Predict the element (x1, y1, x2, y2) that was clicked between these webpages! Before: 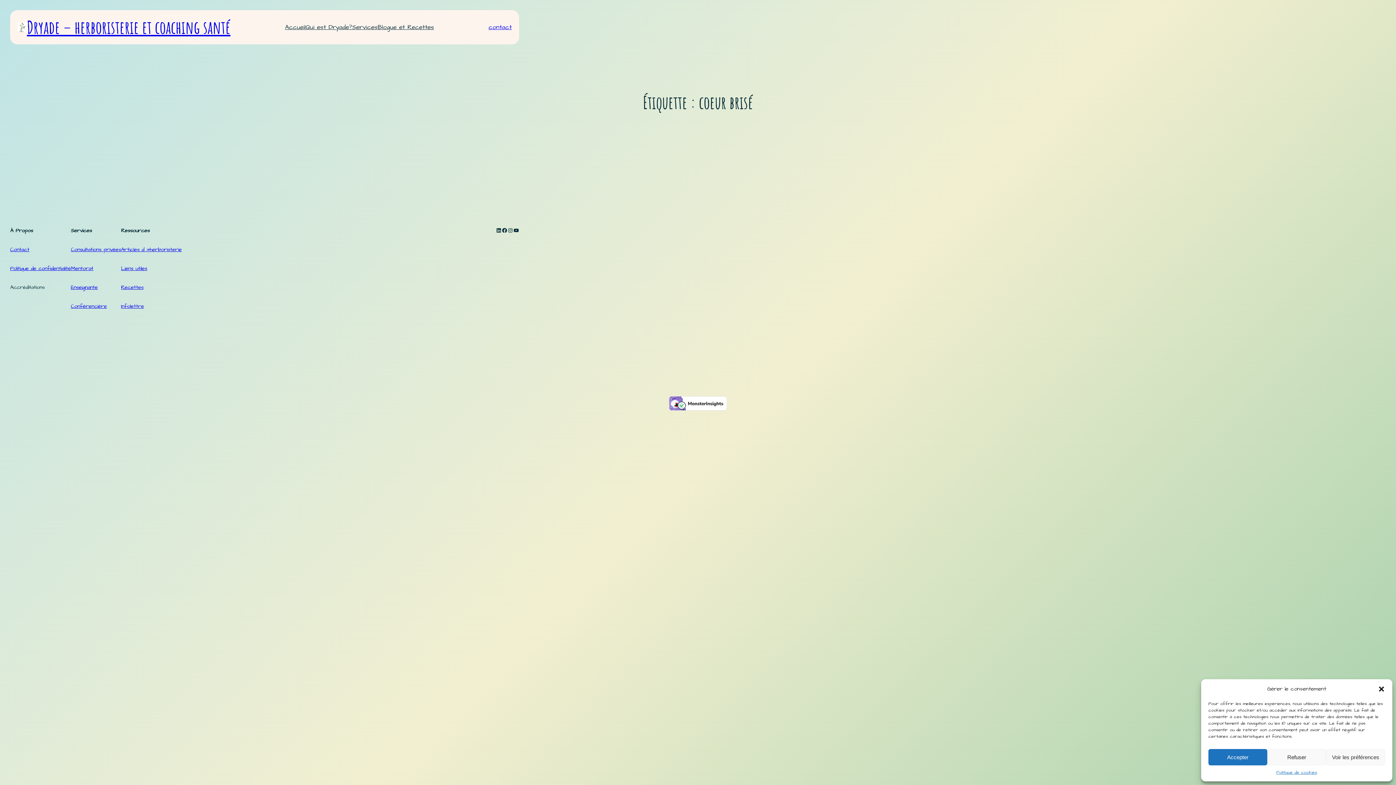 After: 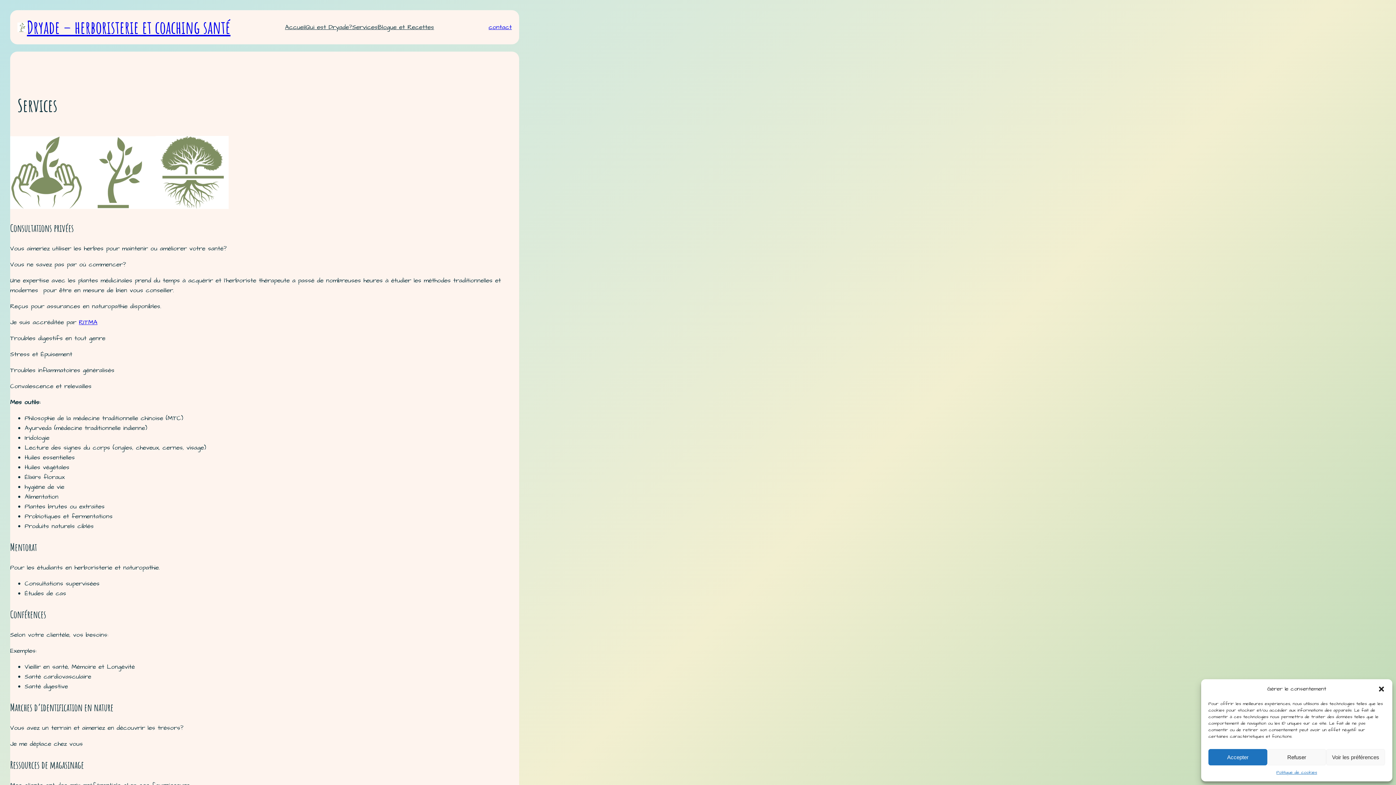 Action: label: Consultations privées bbox: (70, 246, 121, 253)